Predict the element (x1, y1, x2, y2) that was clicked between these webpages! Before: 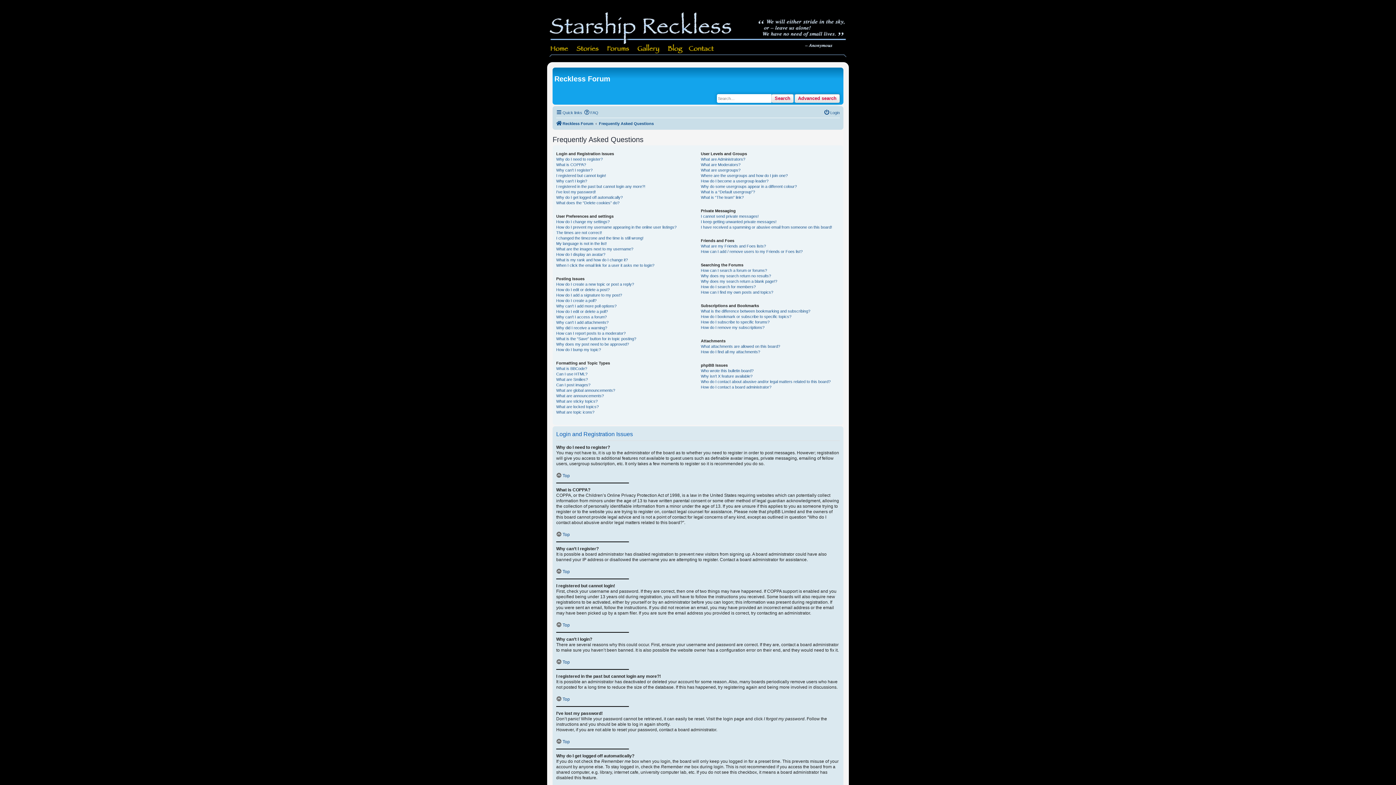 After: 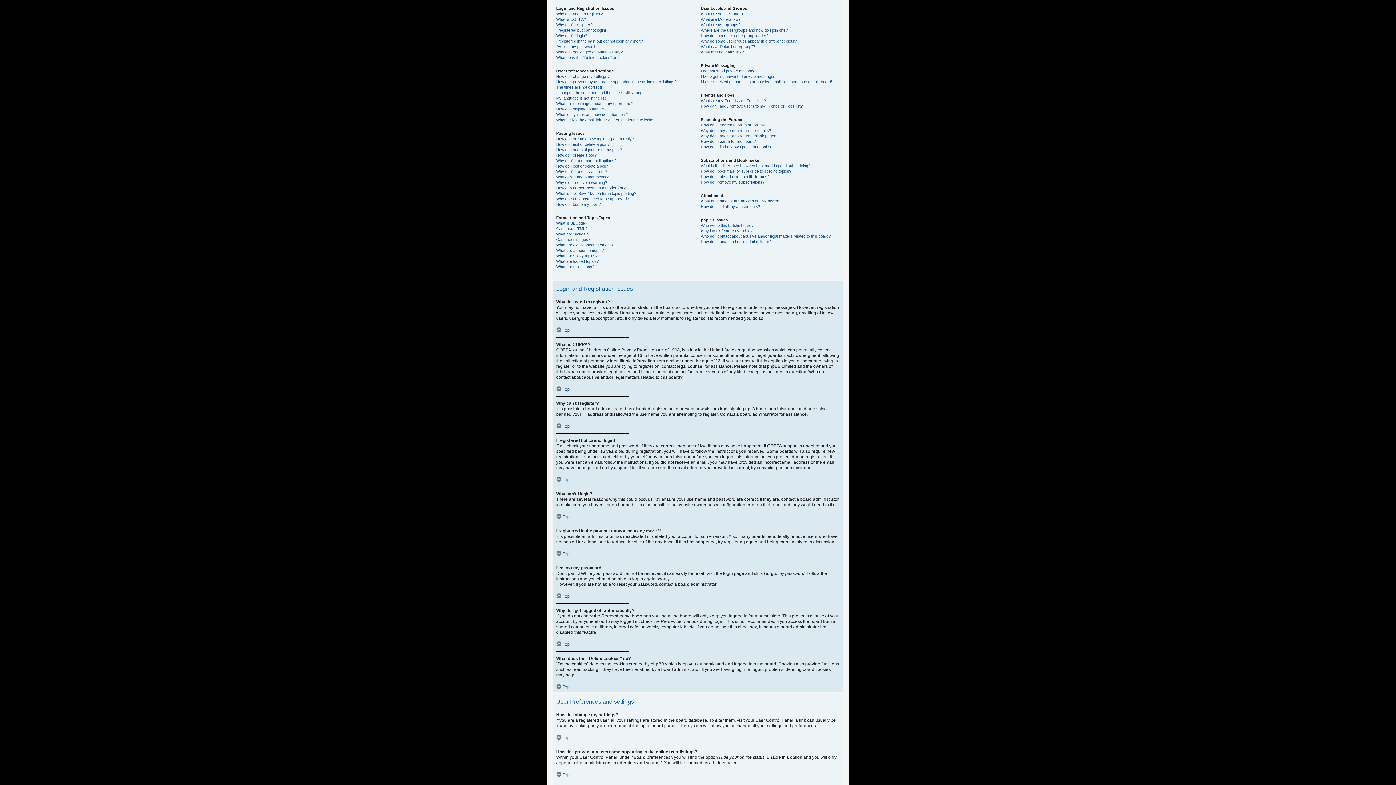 Action: bbox: (556, 568, 570, 575) label: Top